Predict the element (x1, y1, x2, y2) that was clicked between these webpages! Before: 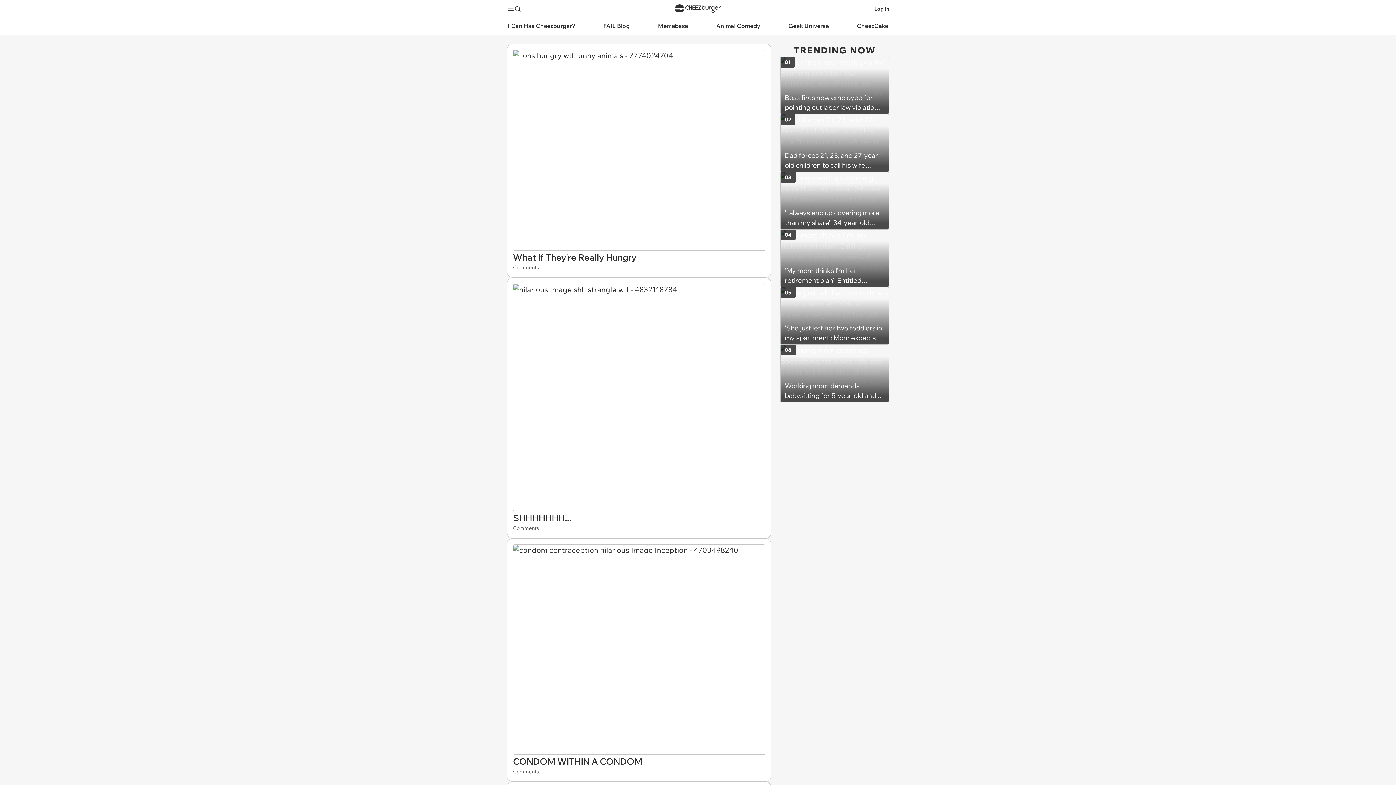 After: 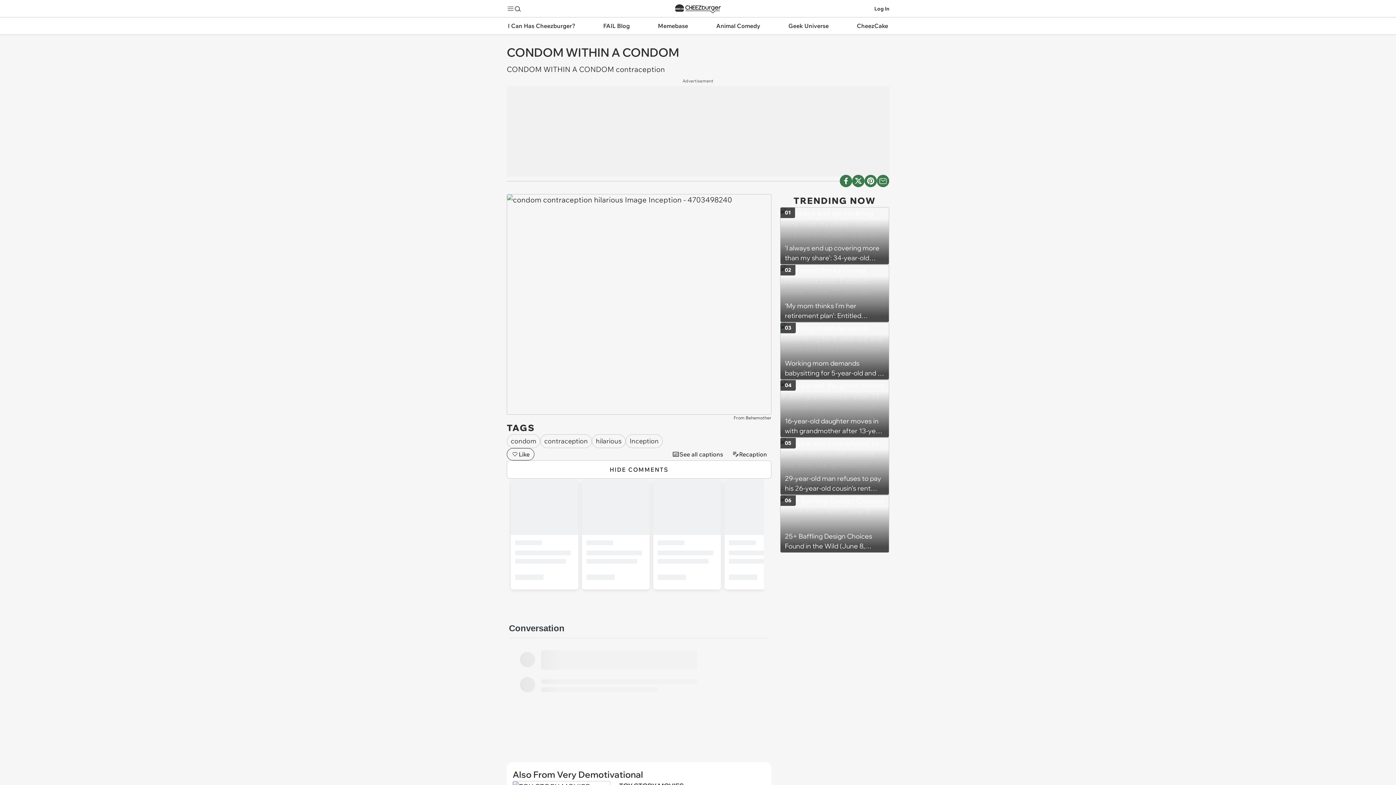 Action: bbox: (513, 768, 539, 775) label: Comments